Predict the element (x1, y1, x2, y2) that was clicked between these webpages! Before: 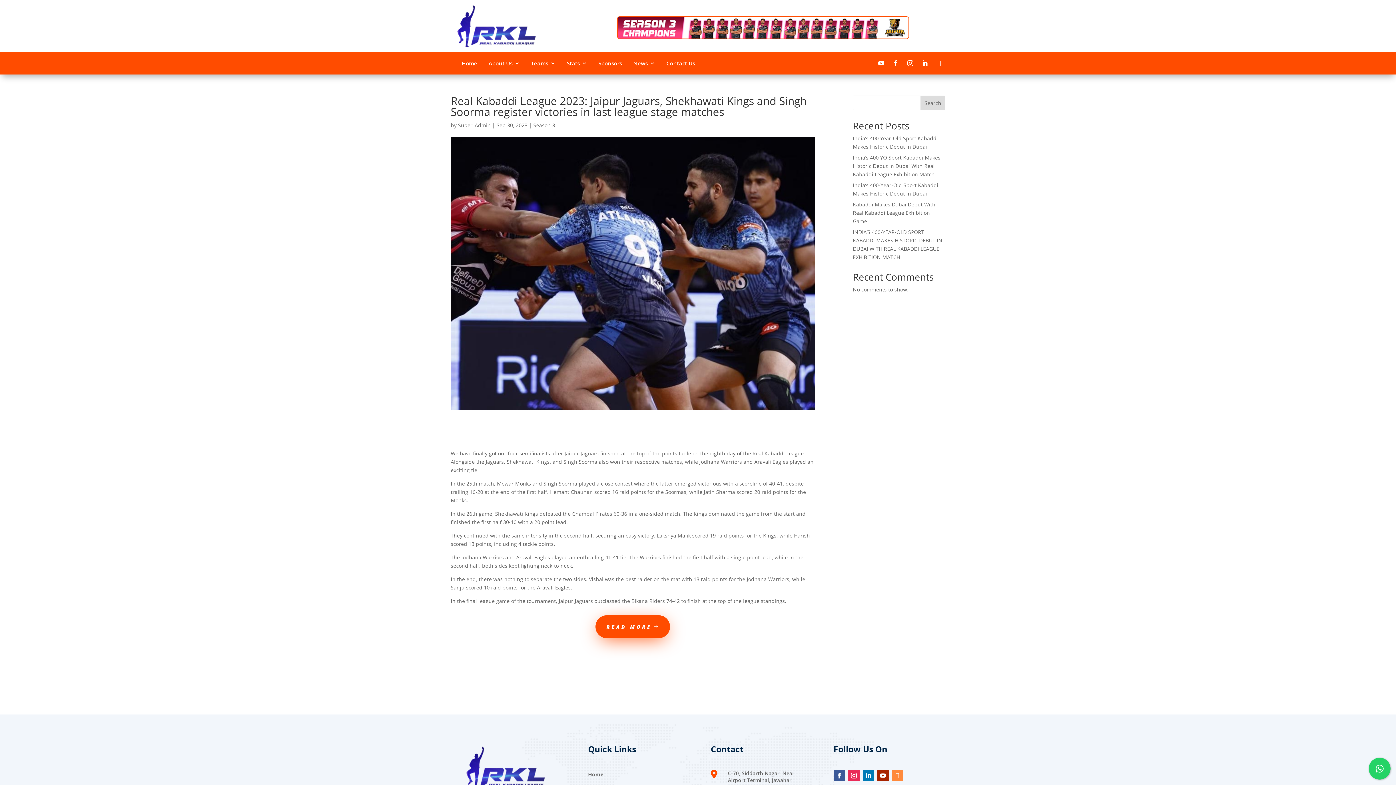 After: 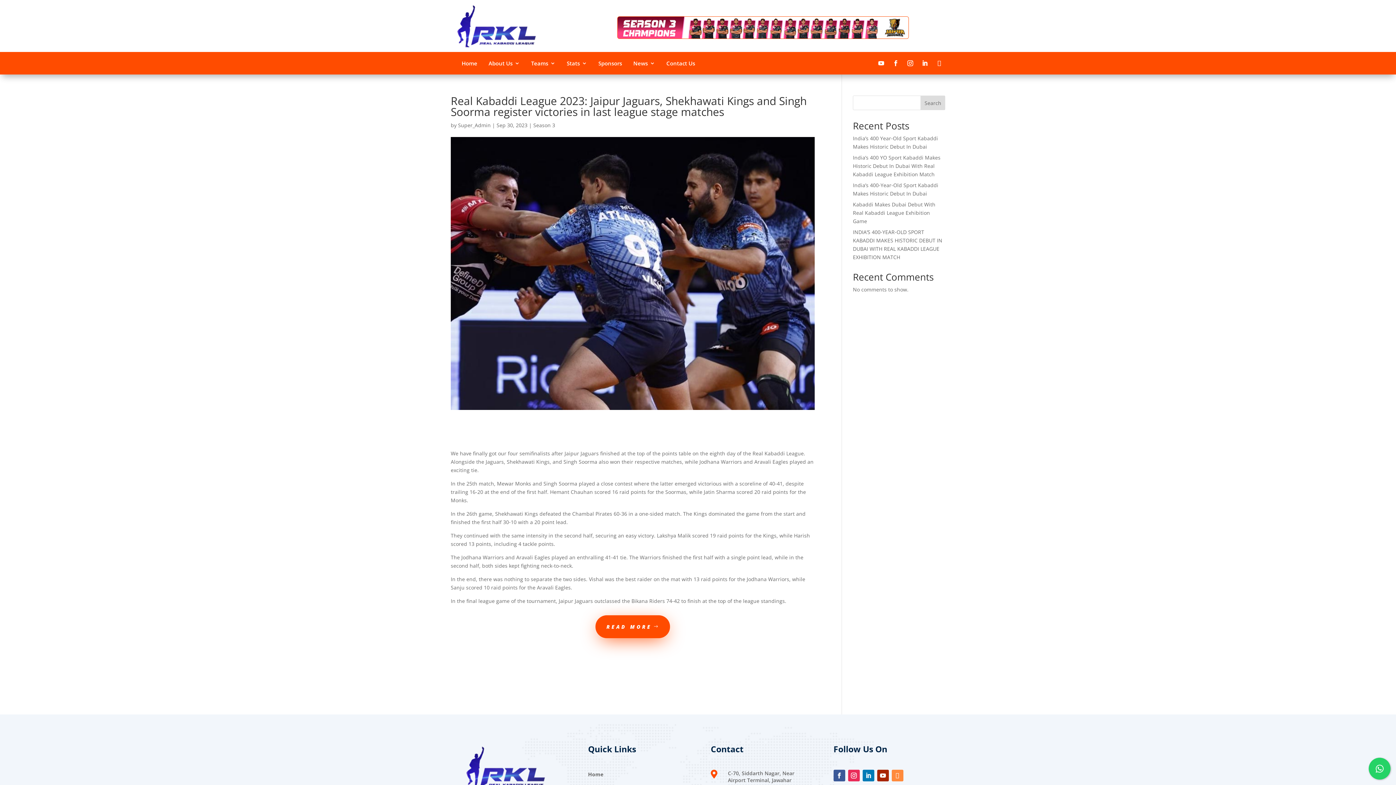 Action: bbox: (862, 770, 874, 781)